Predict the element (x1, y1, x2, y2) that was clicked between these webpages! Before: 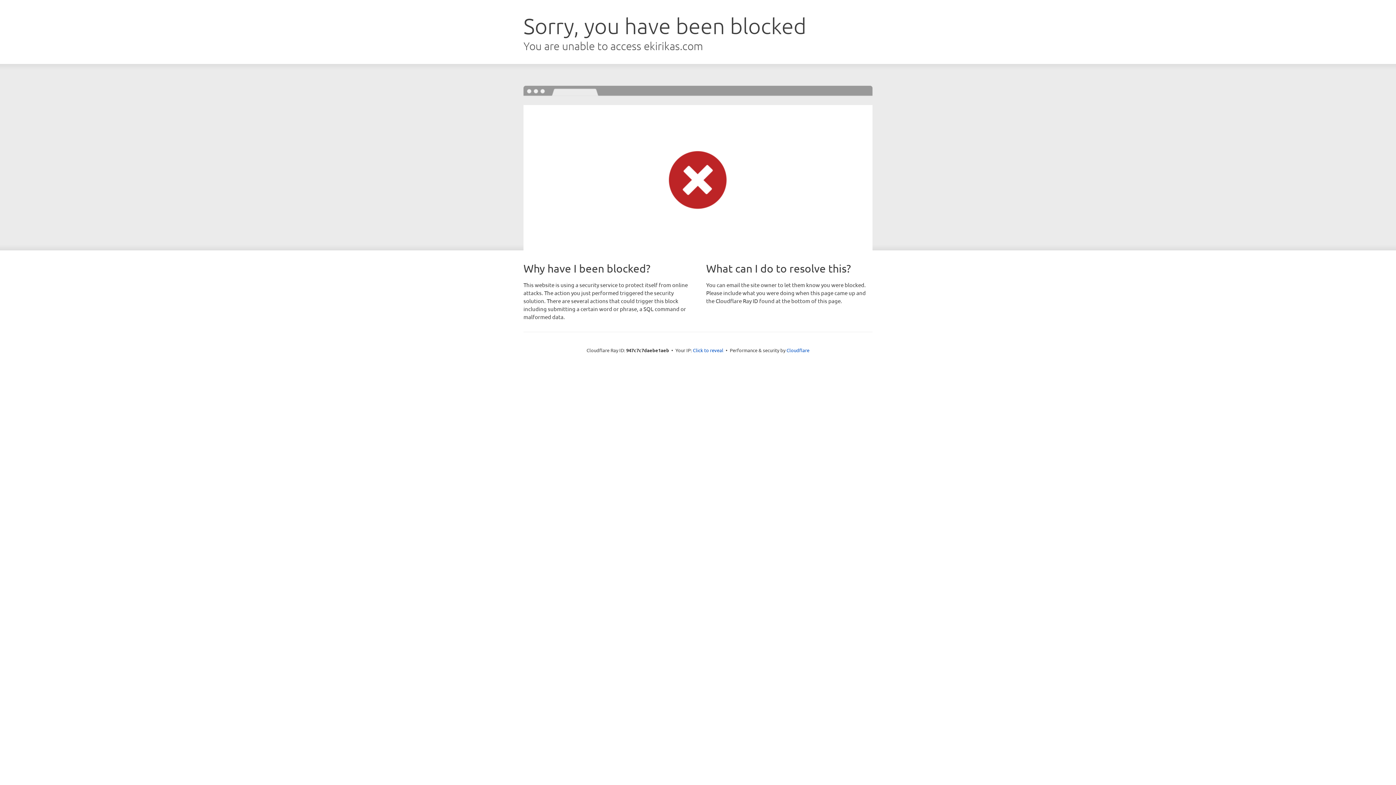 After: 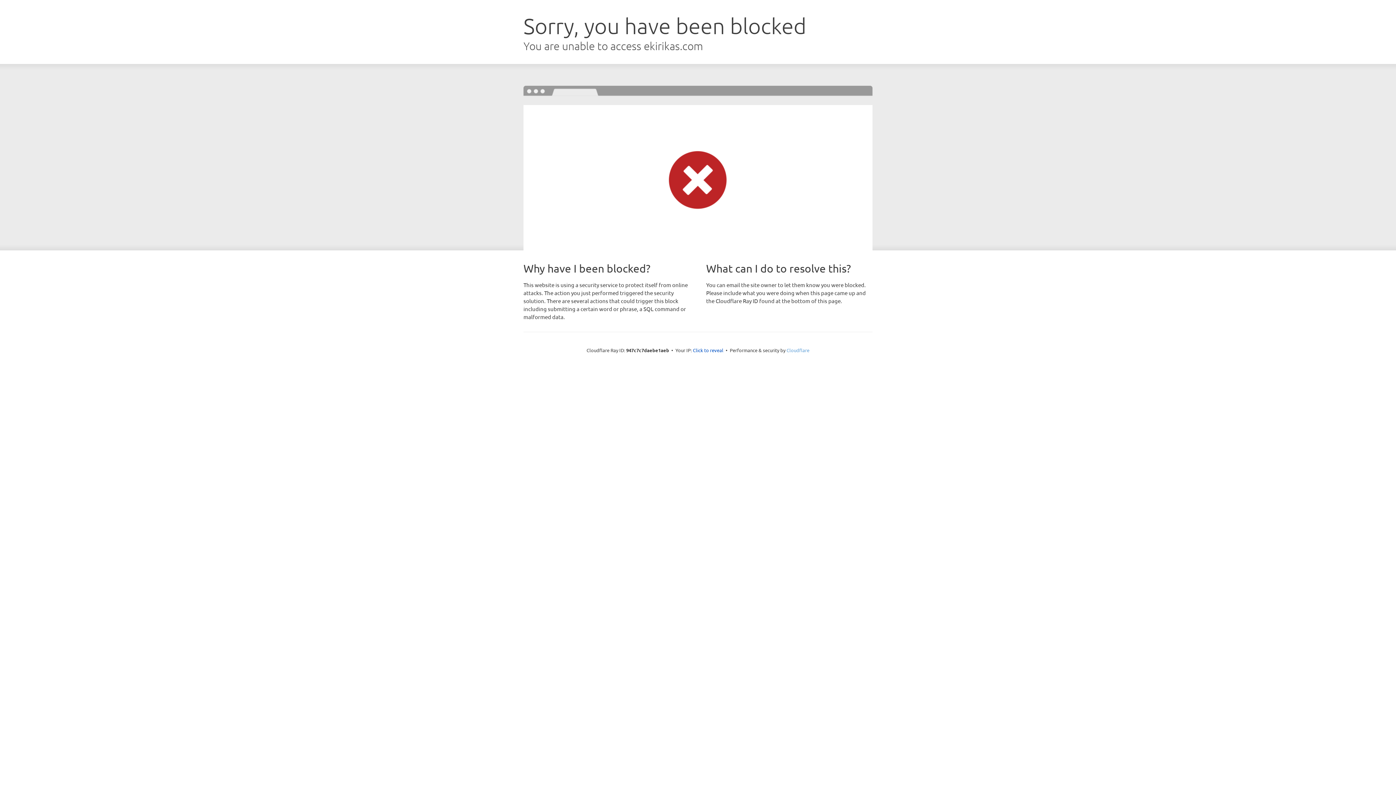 Action: bbox: (786, 347, 809, 353) label: Cloudflare